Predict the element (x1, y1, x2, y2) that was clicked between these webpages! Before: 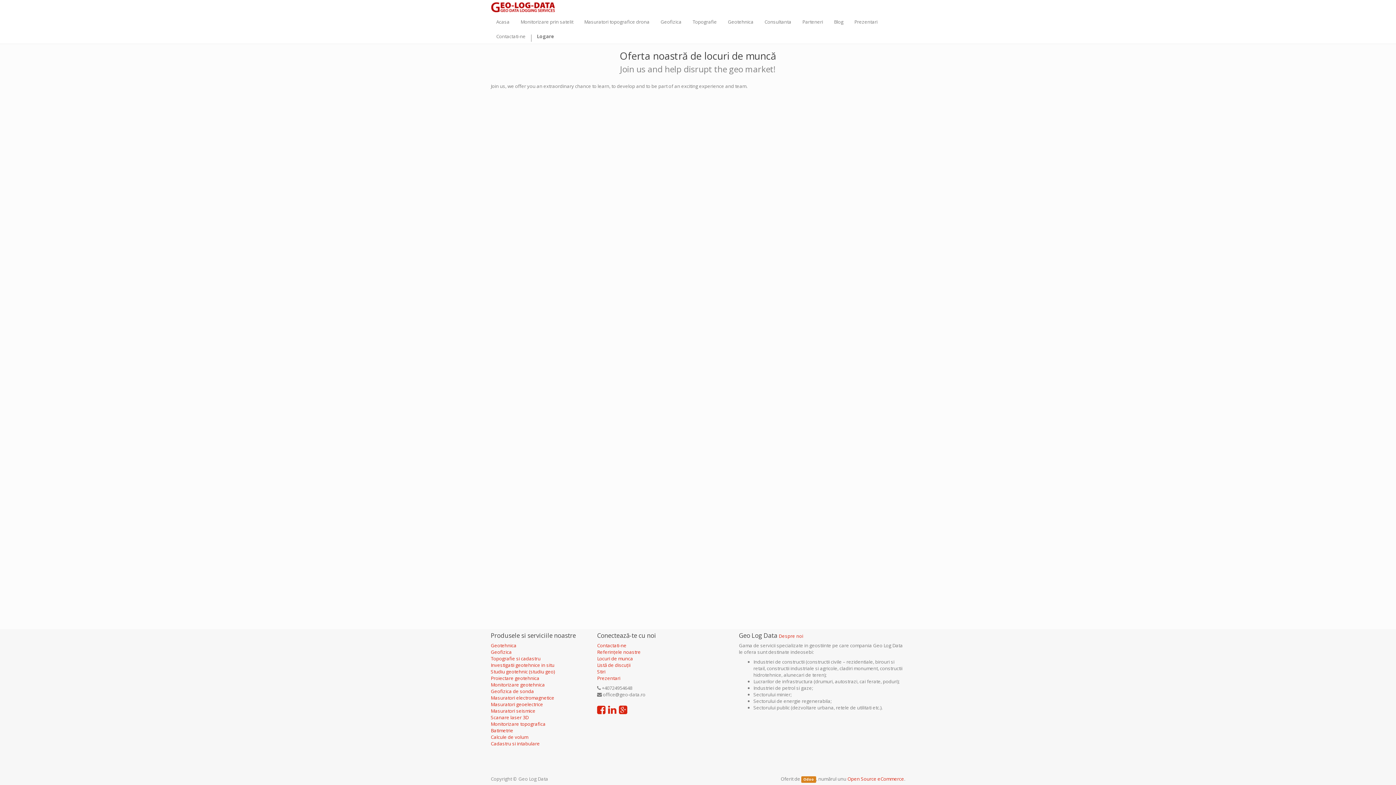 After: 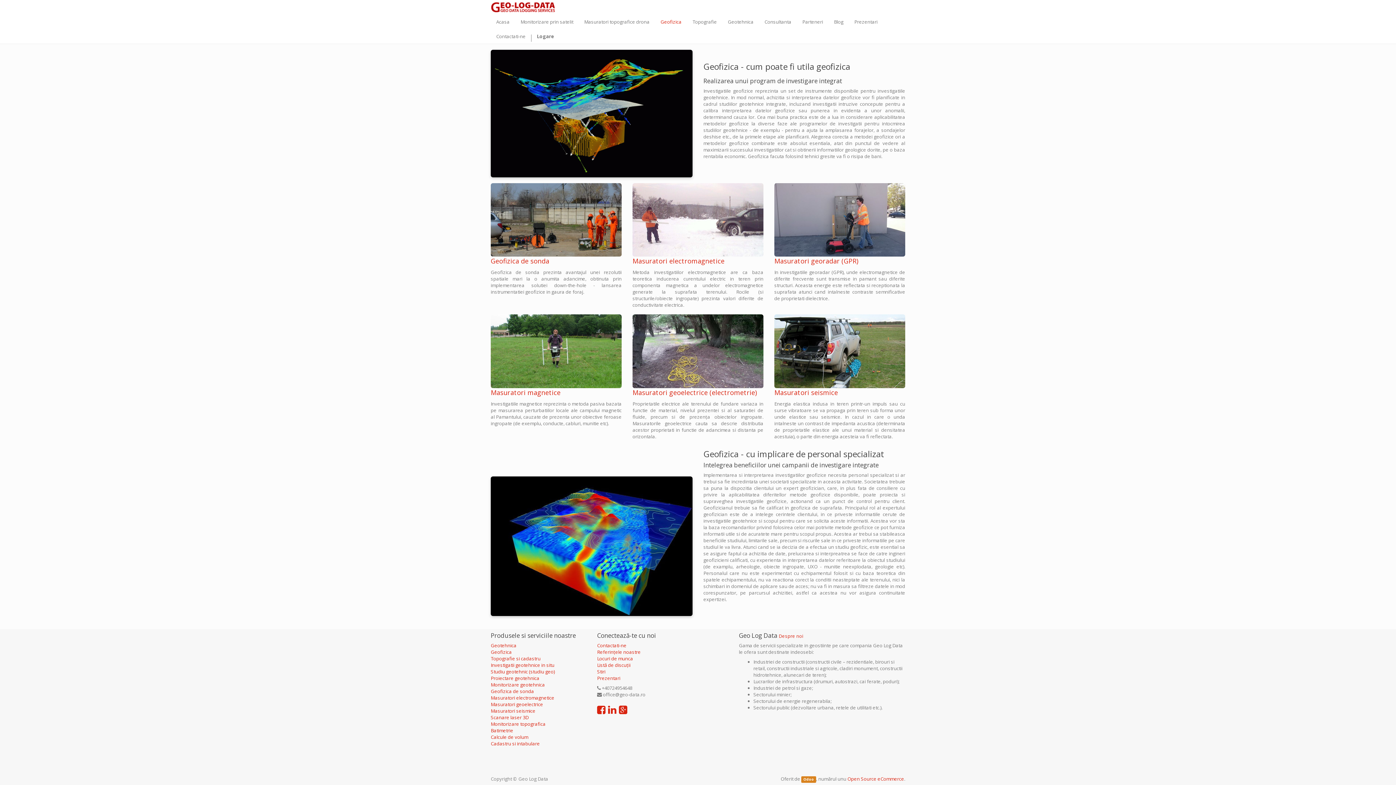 Action: bbox: (490, 649, 512, 655) label: Geofizica